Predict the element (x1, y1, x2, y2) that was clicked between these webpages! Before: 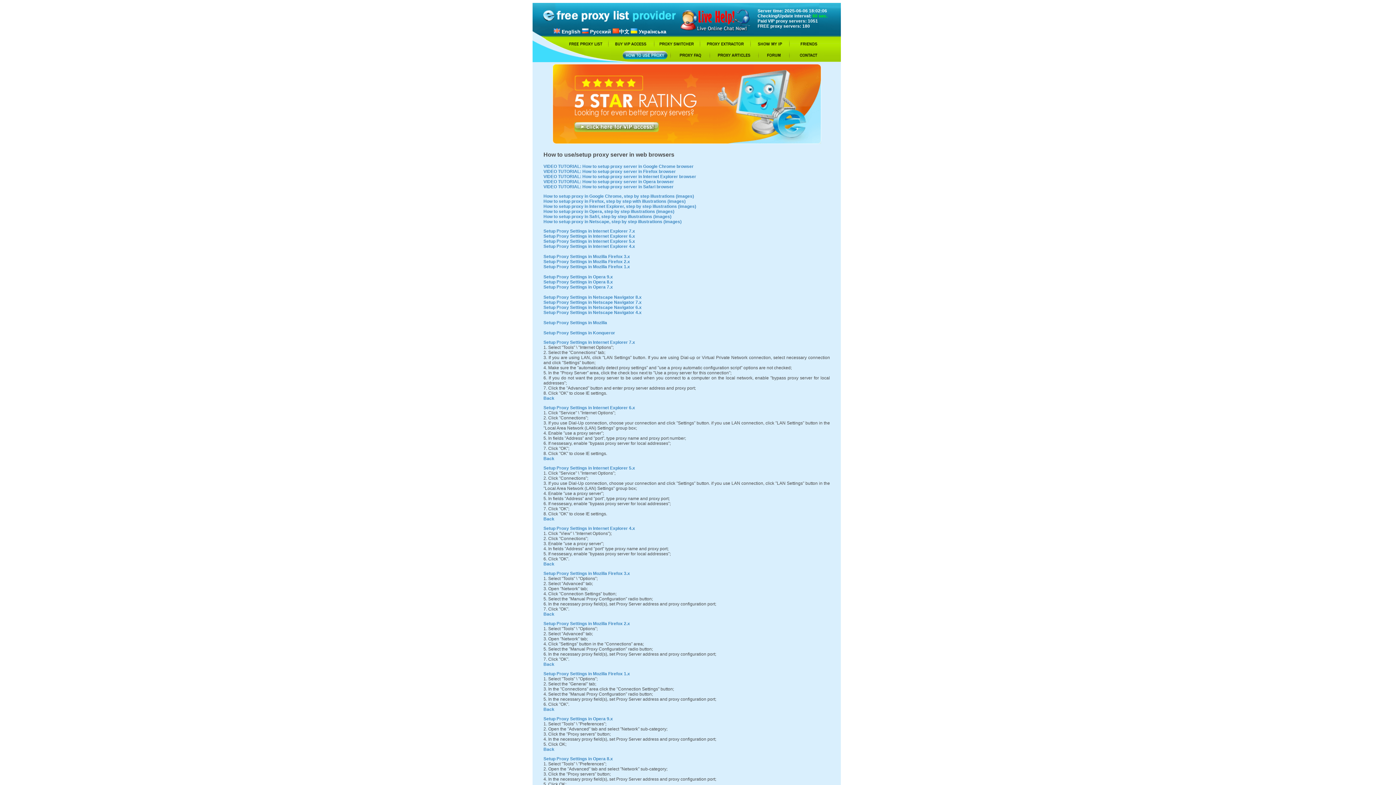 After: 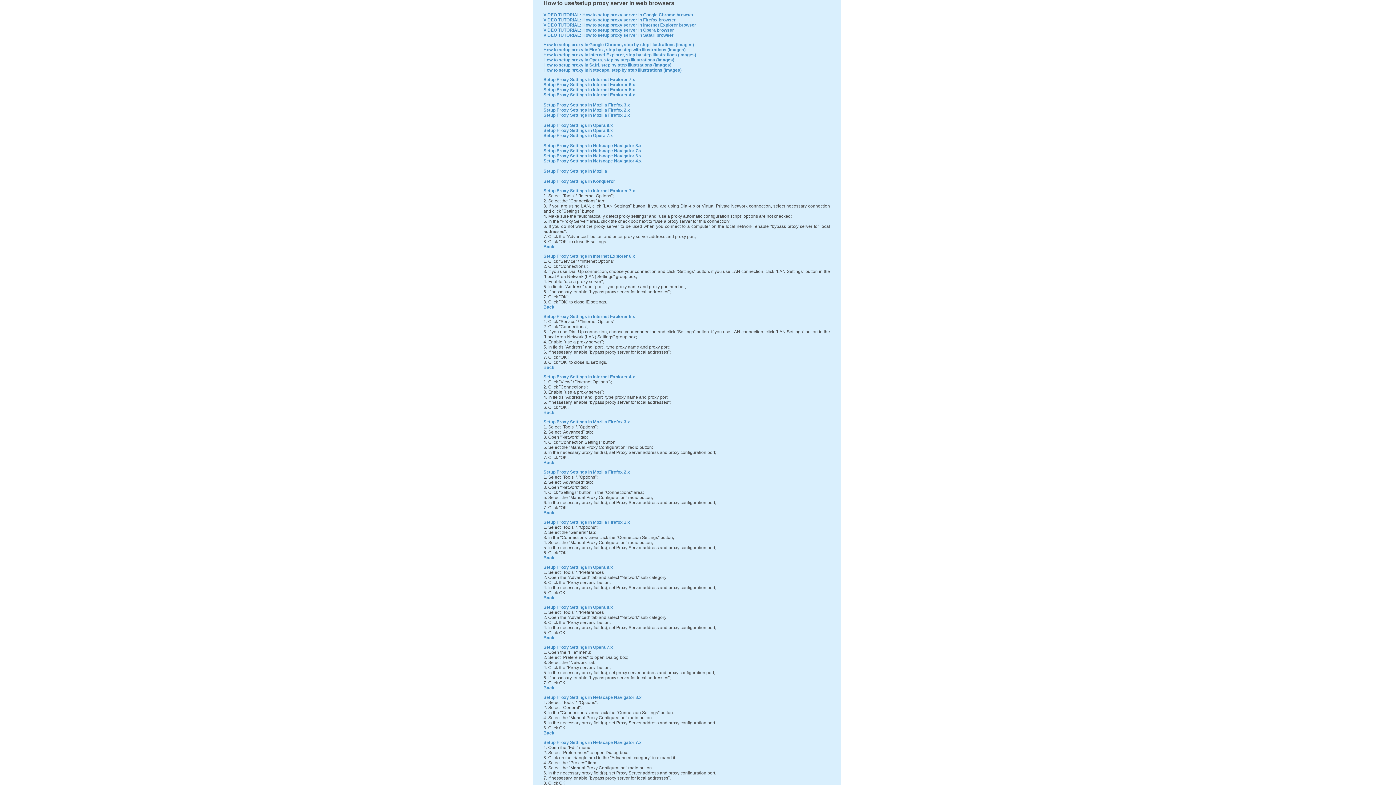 Action: label: Back bbox: (543, 747, 554, 752)